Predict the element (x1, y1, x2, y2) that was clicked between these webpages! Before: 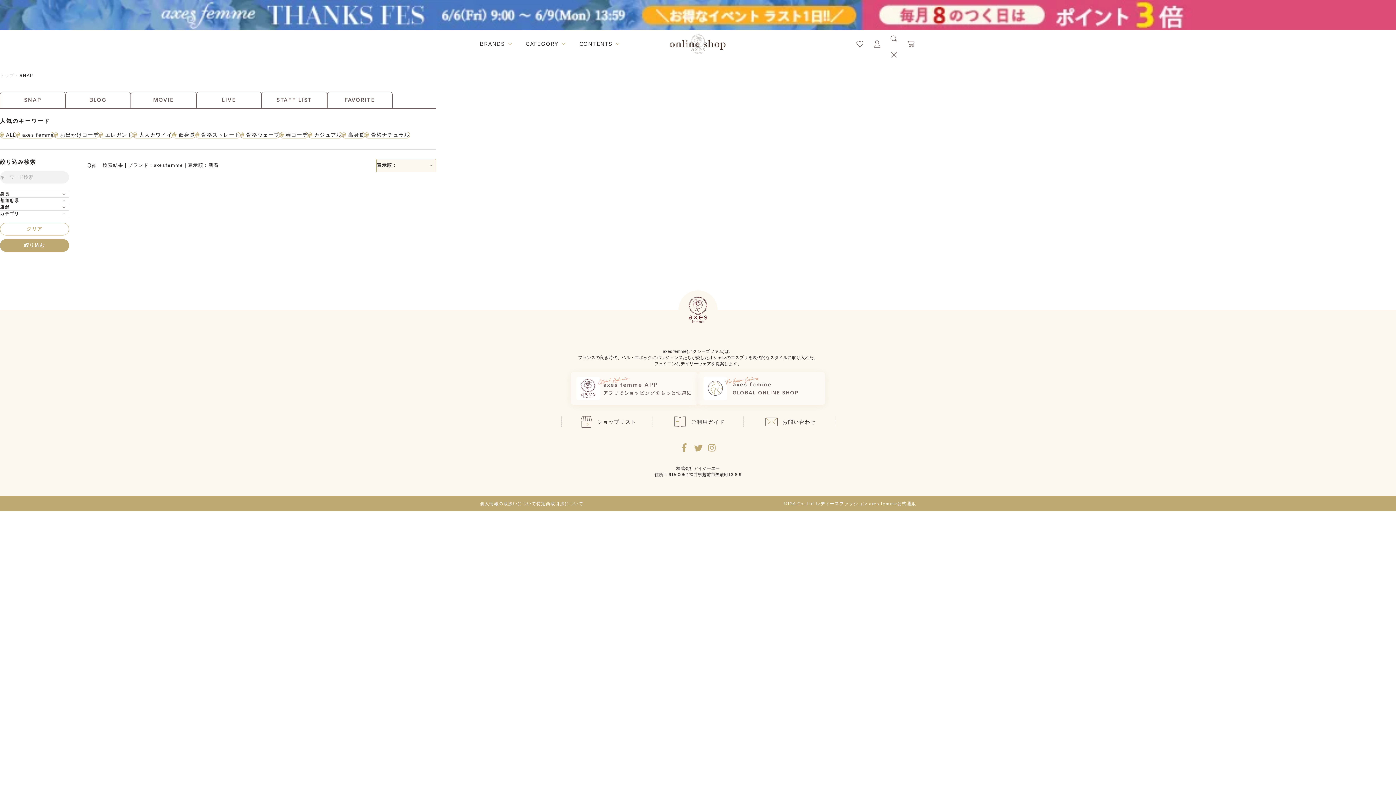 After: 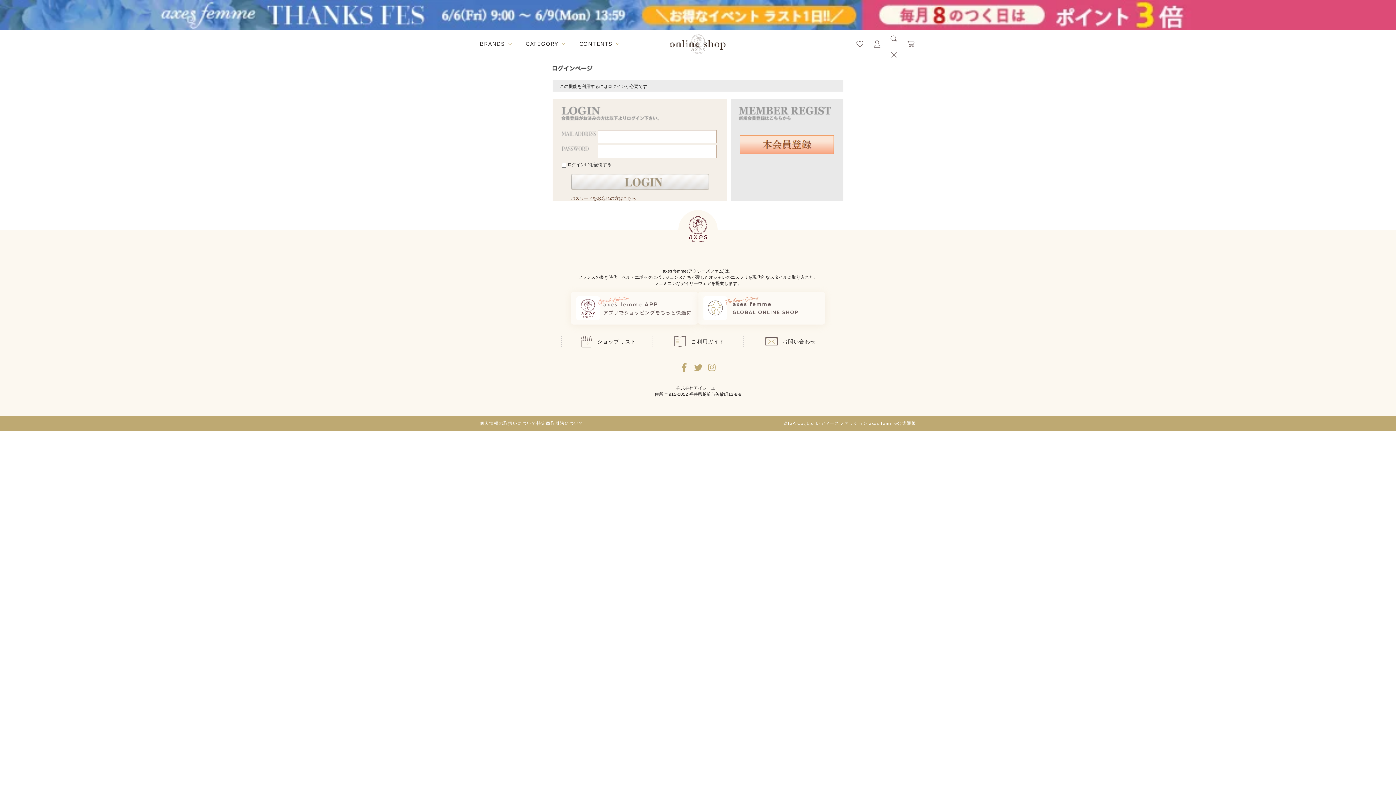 Action: label: お気に入りページへ遷移するリンク bbox: (855, 38, 865, 48)